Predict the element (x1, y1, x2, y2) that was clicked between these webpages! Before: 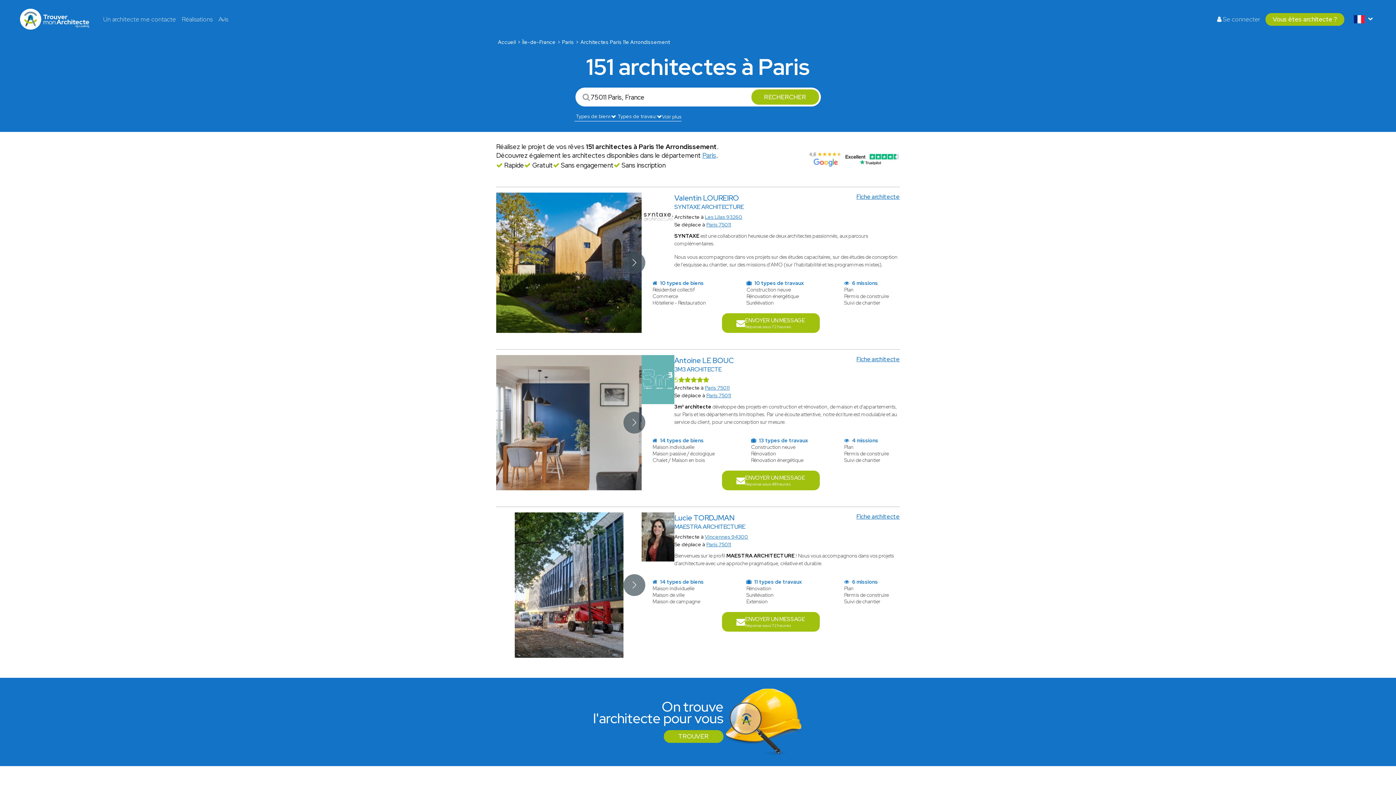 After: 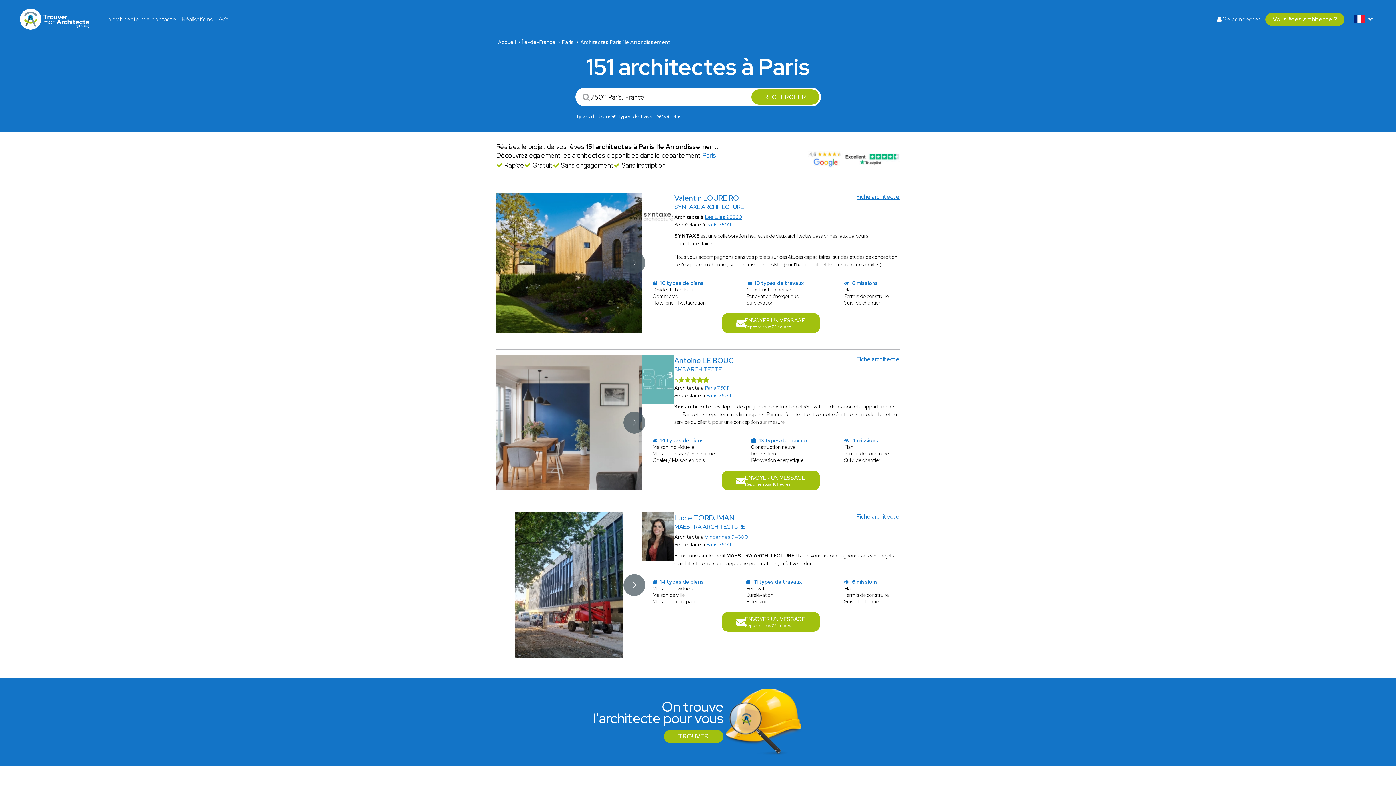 Action: bbox: (580, 38, 670, 46) label: Architectes Paris 11e Arrondissement